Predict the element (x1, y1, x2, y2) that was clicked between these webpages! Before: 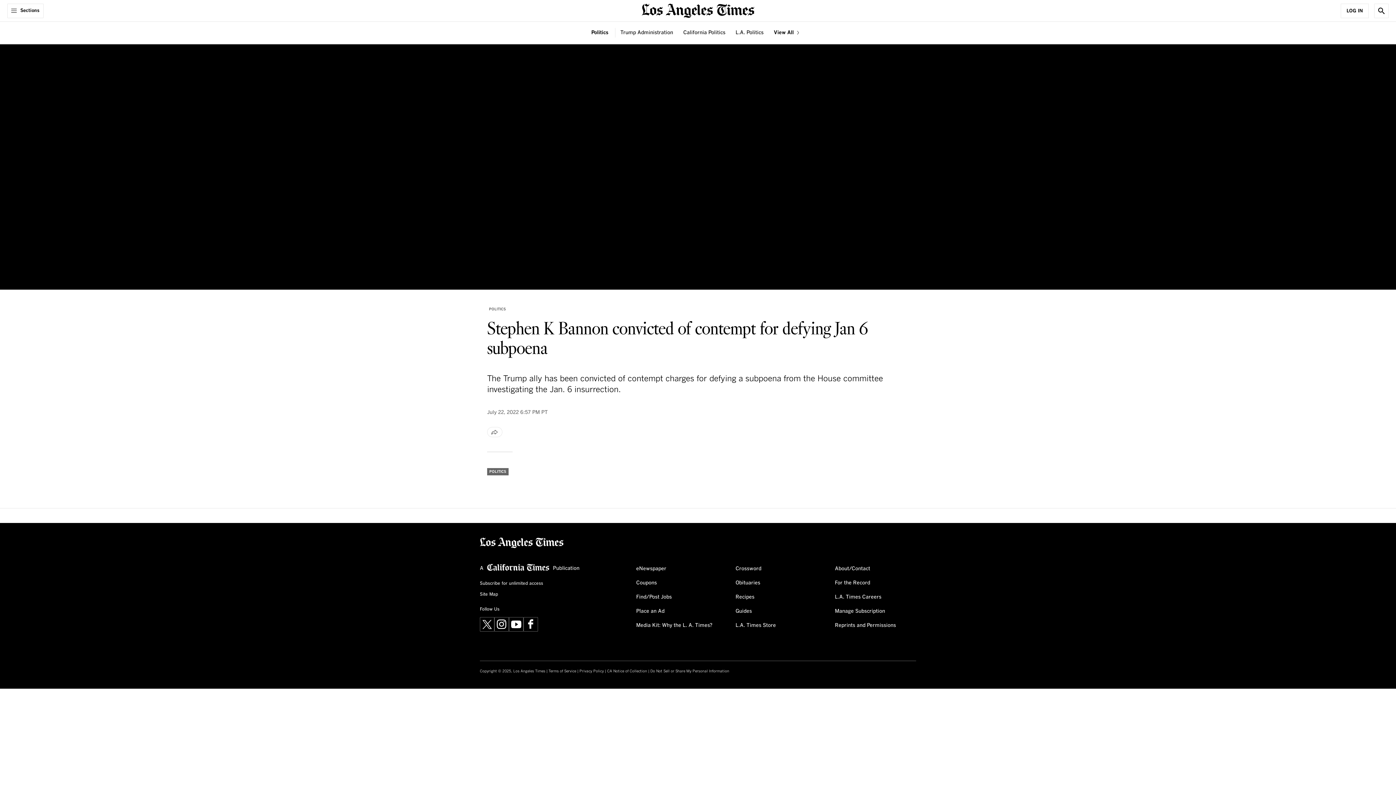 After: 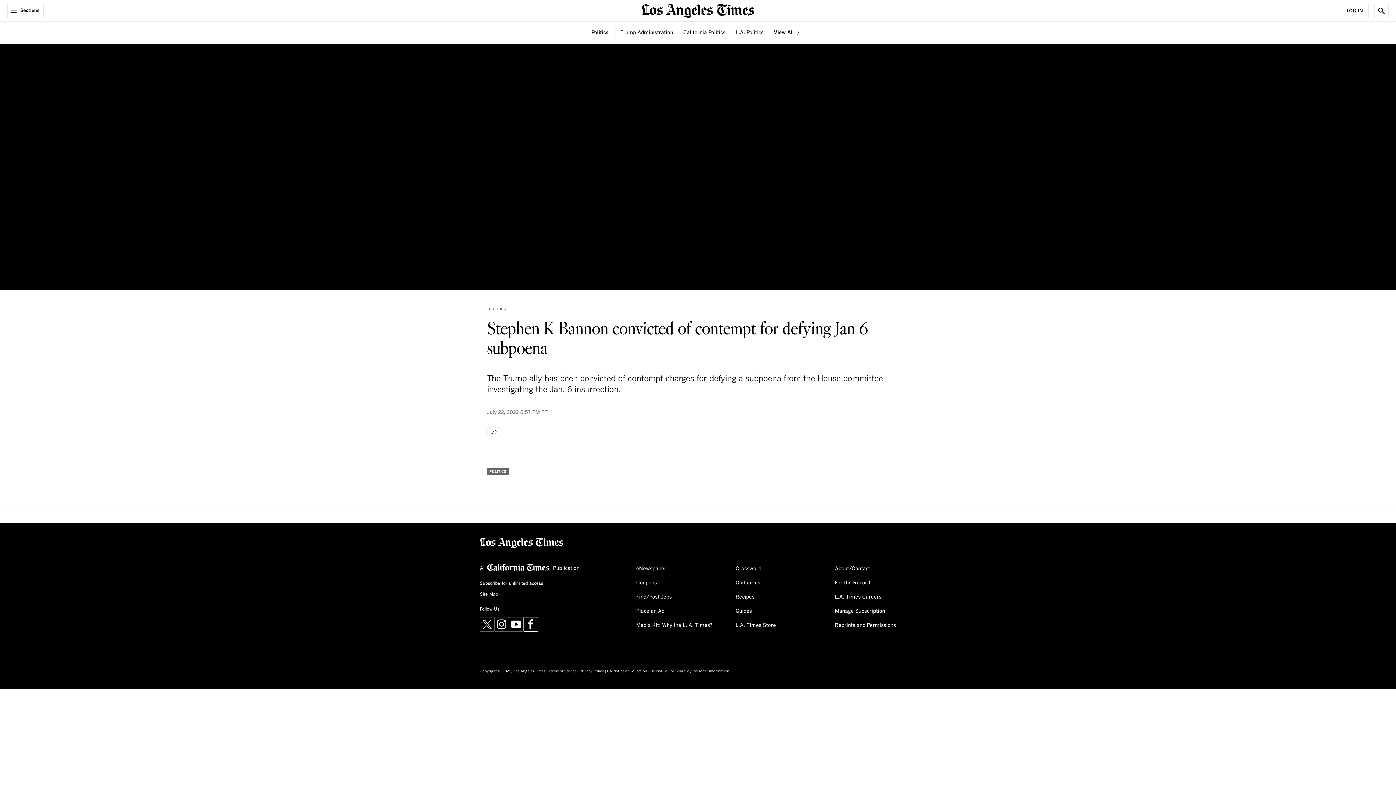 Action: bbox: (523, 617, 538, 631) label: Facebook